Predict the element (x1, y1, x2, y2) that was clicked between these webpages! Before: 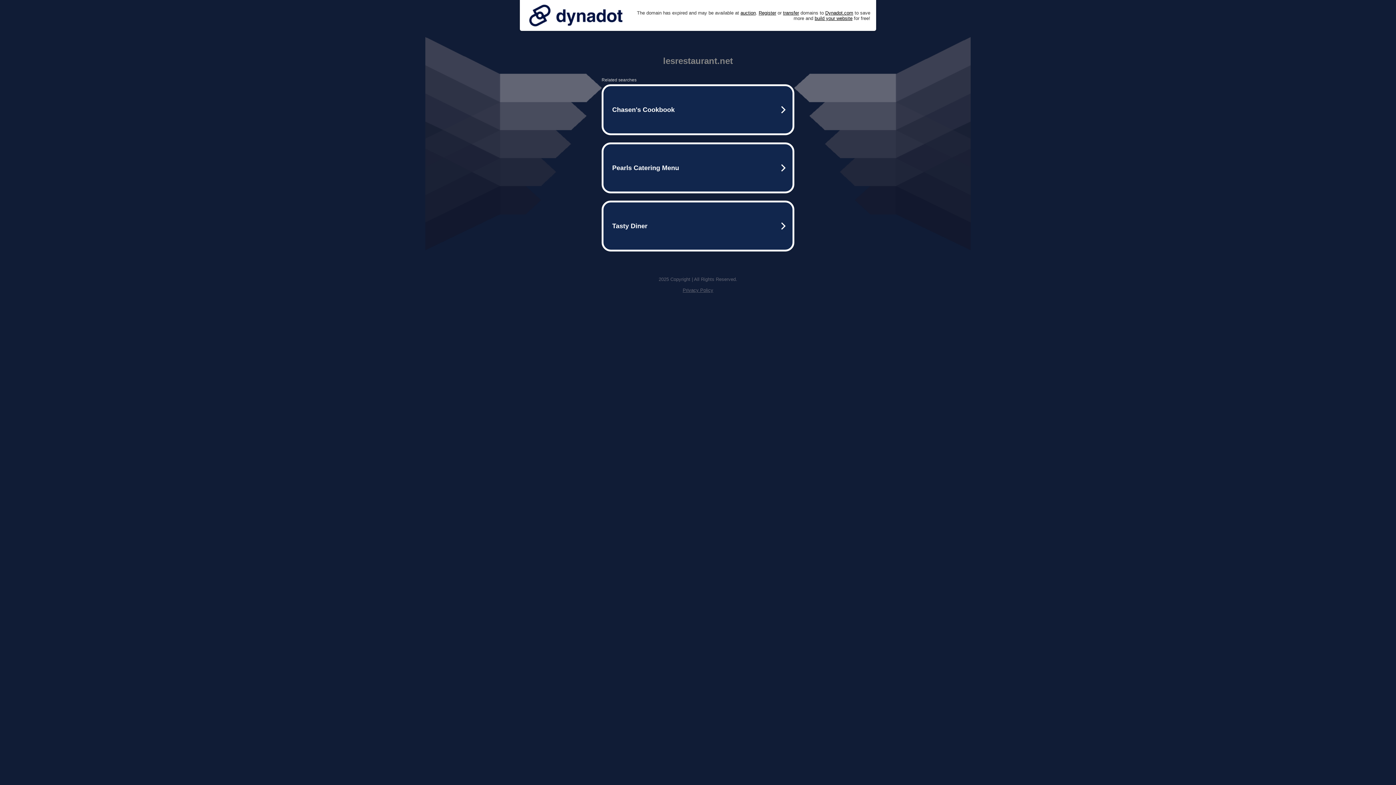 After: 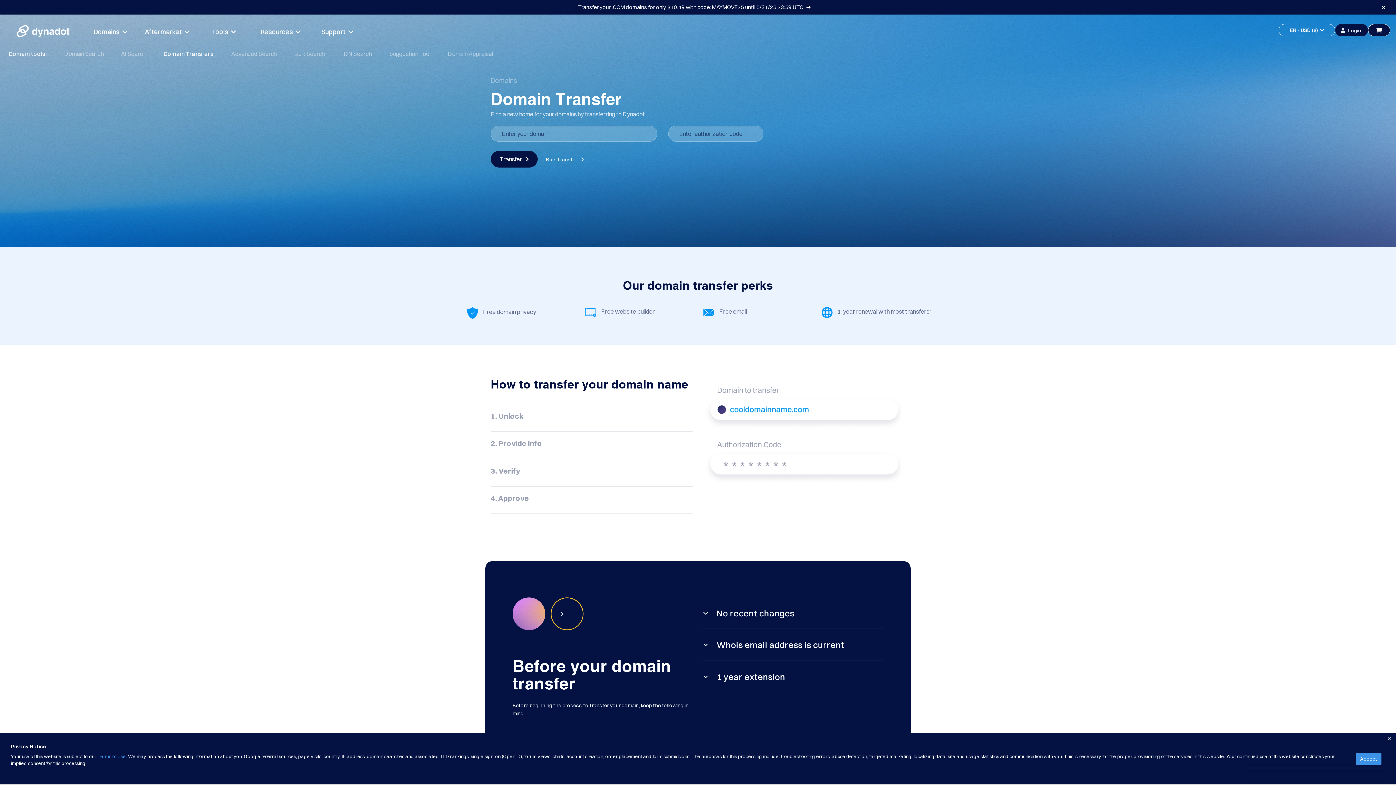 Action: bbox: (783, 10, 799, 15) label: transfer